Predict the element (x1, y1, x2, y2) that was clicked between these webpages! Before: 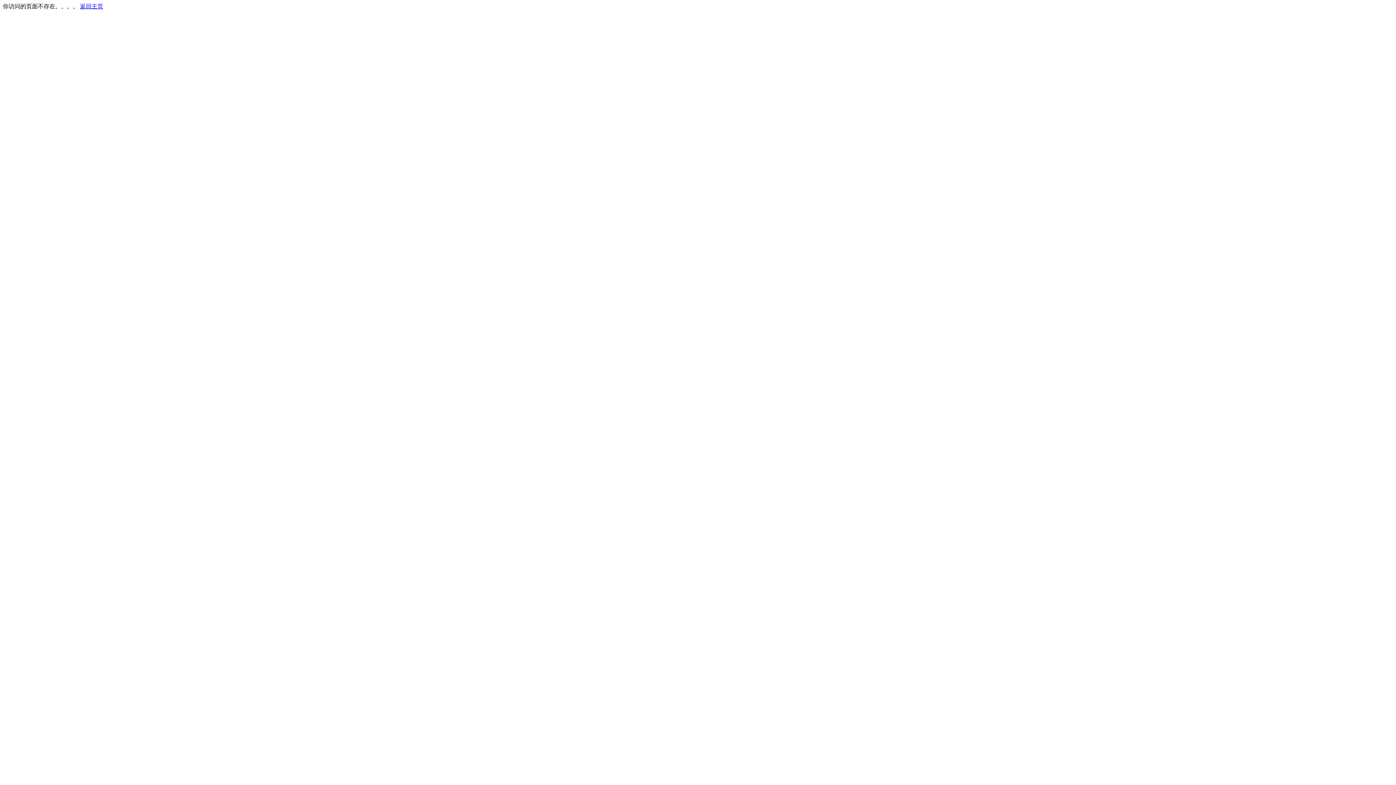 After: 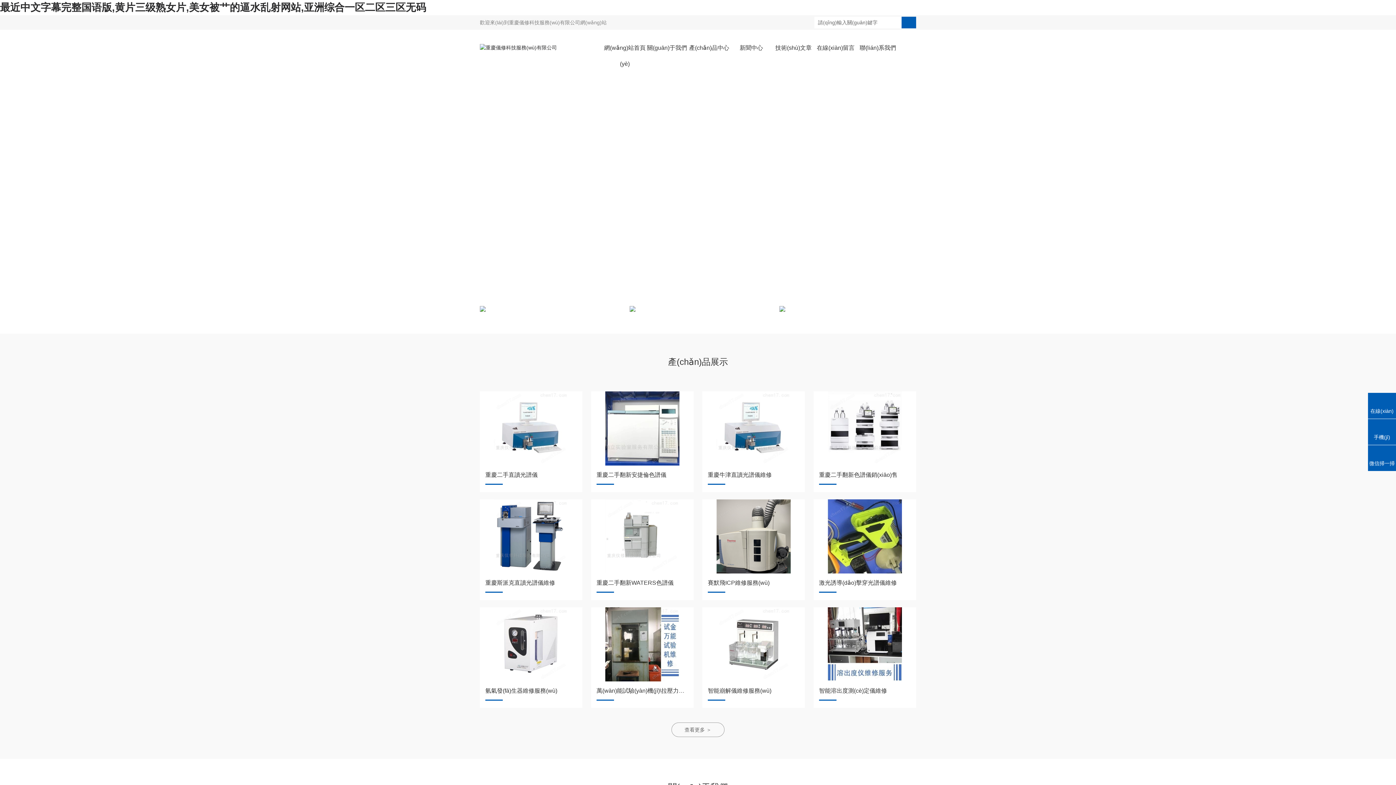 Action: bbox: (80, 3, 103, 9) label: 返回主页